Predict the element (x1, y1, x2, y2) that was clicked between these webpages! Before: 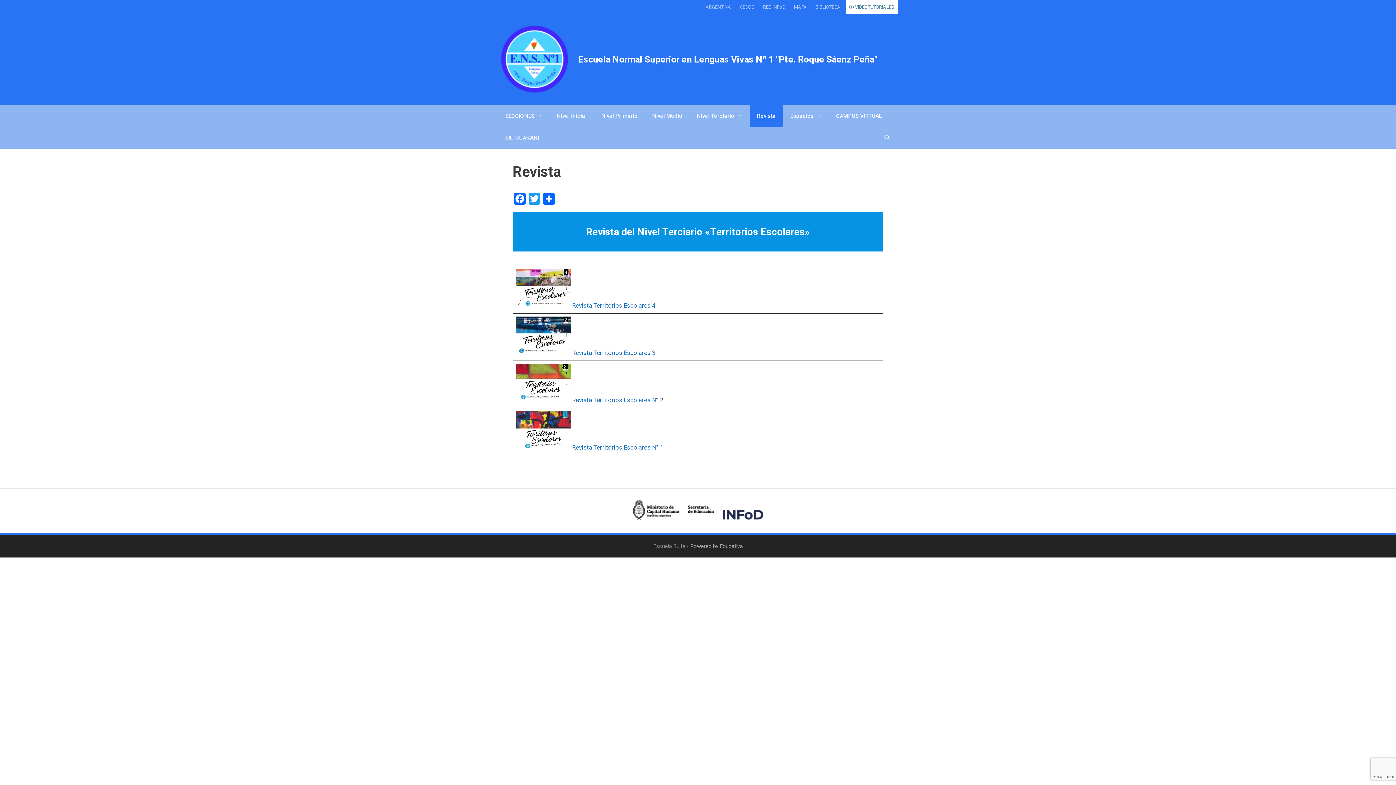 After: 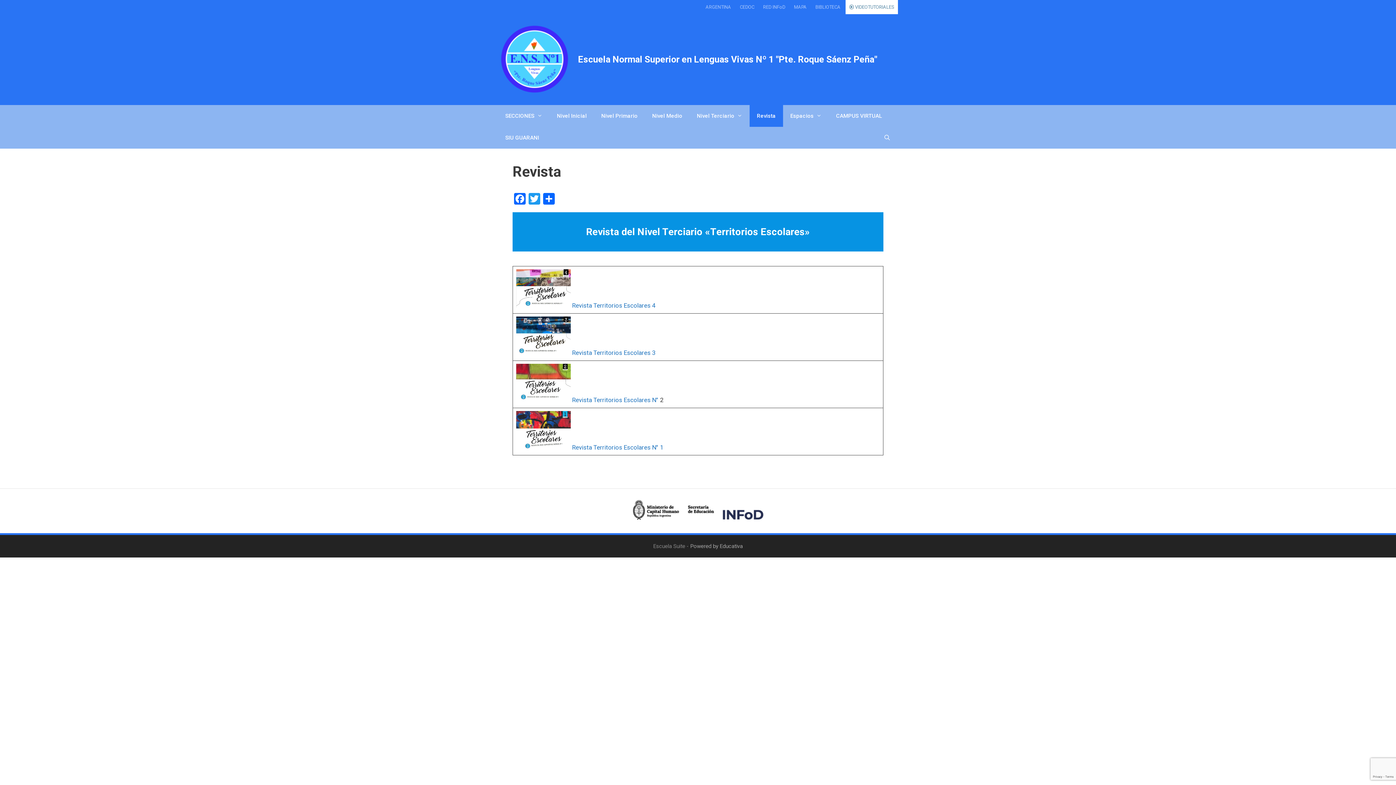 Action: bbox: (516, 443, 570, 451)